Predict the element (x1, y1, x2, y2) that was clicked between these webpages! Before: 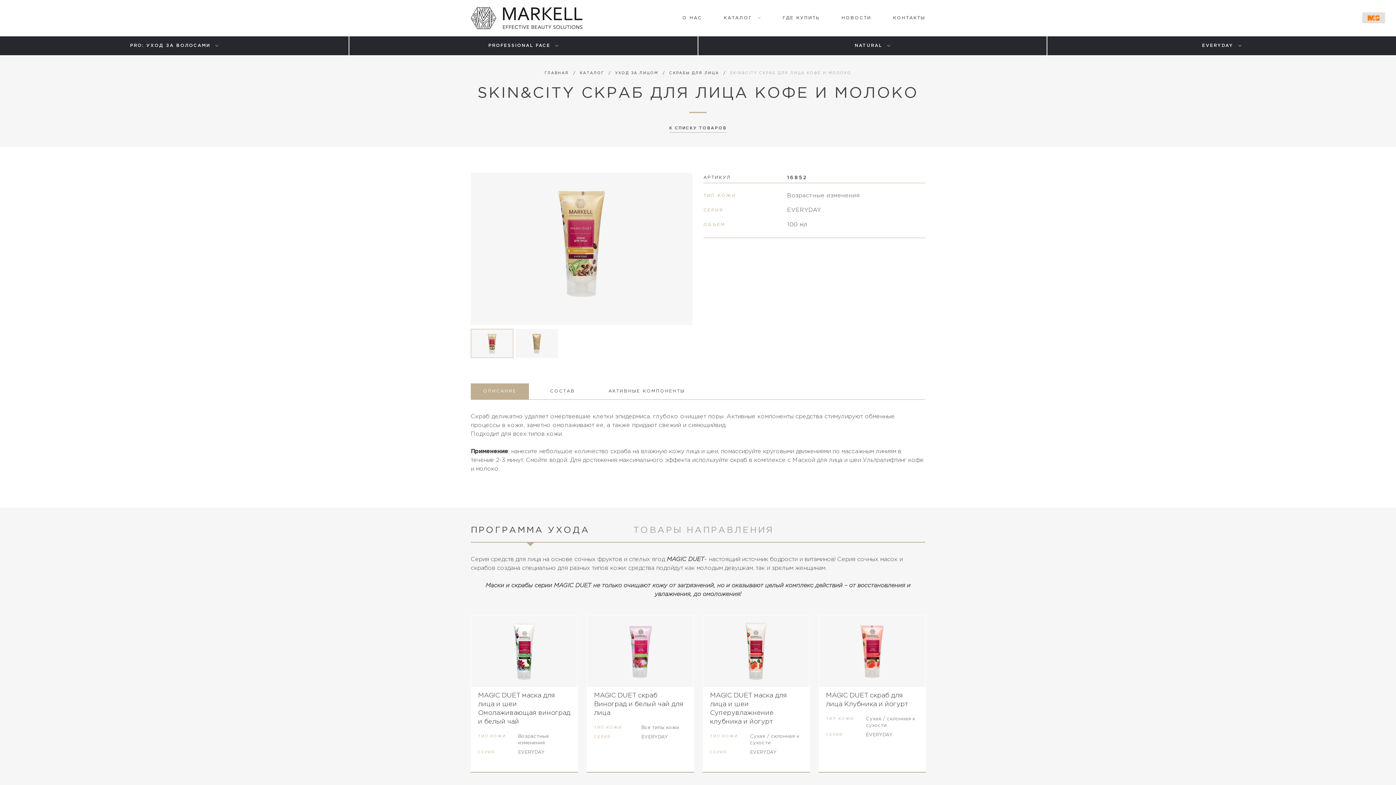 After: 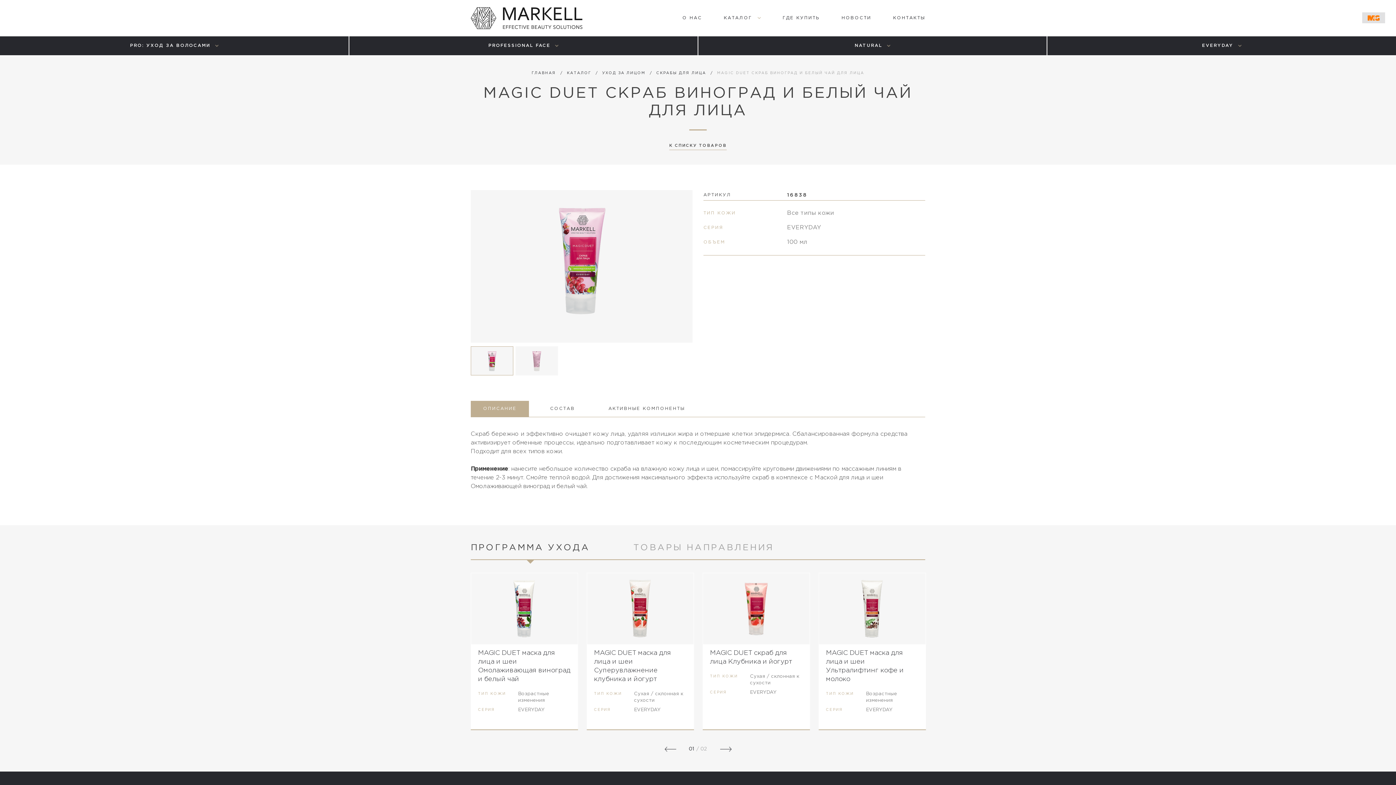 Action: bbox: (586, 615, 694, 773) label: MAGIC DUET скраб Виноград и белый чай для лица
ТИП КОЖИ	Все типы кожи
СЕРИЯ	EVERYDAY